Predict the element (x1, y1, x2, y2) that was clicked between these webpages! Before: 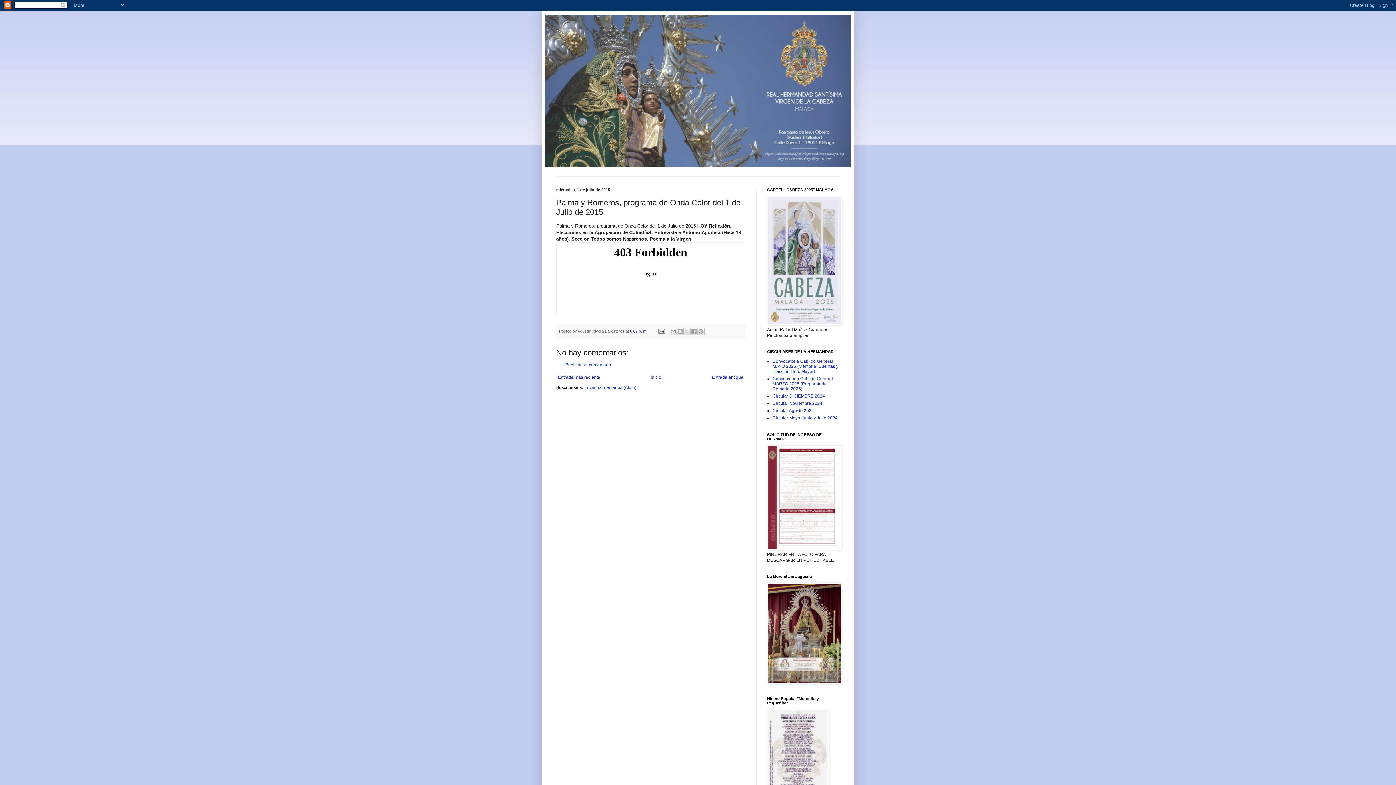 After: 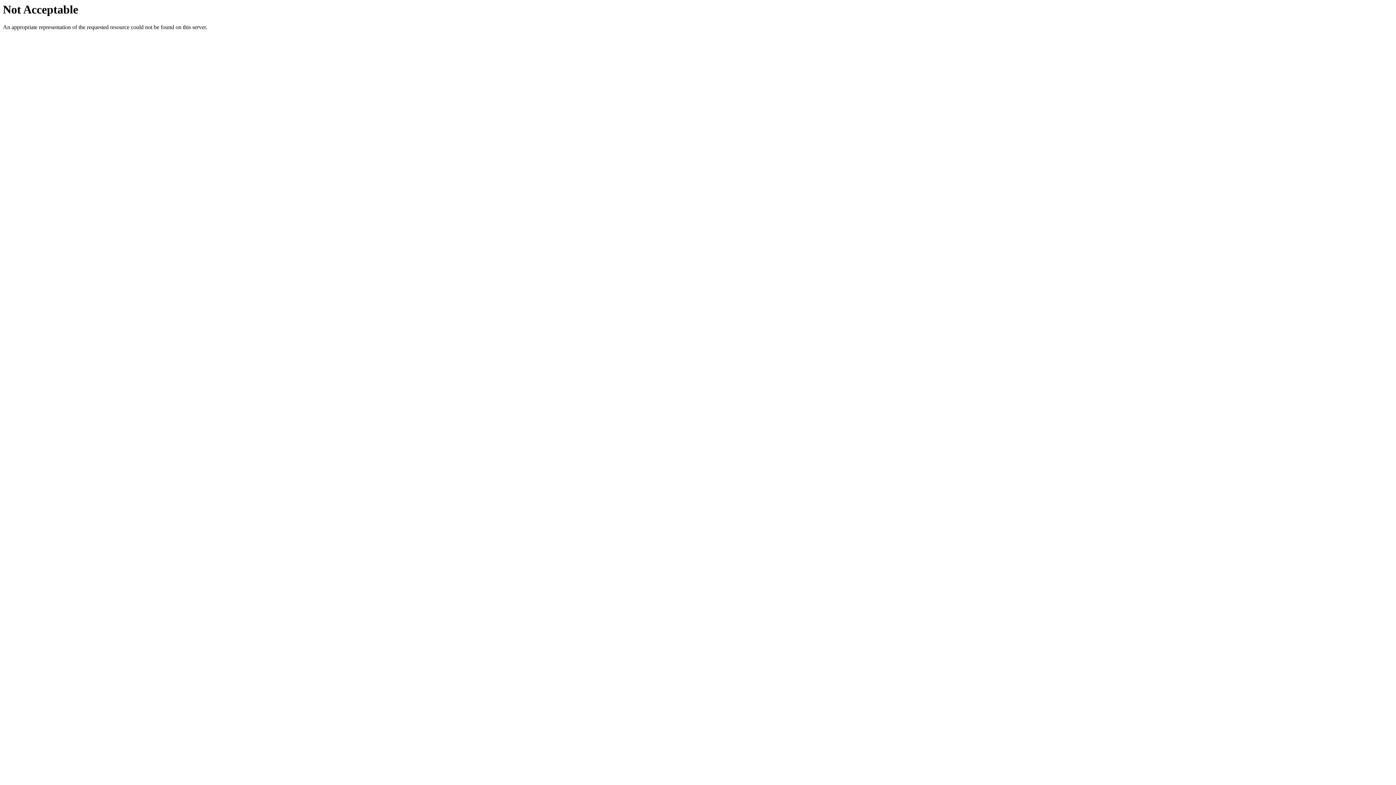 Action: bbox: (767, 321, 842, 326)